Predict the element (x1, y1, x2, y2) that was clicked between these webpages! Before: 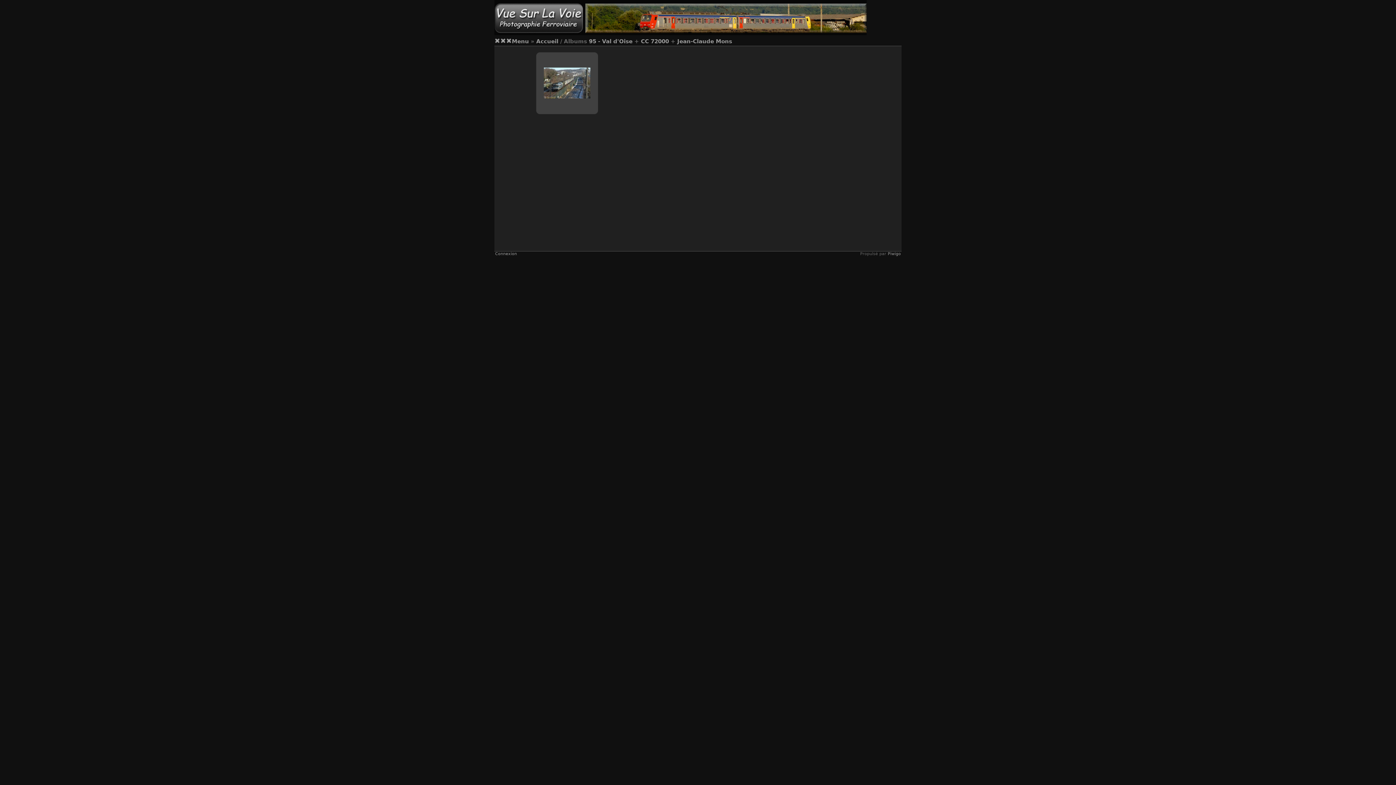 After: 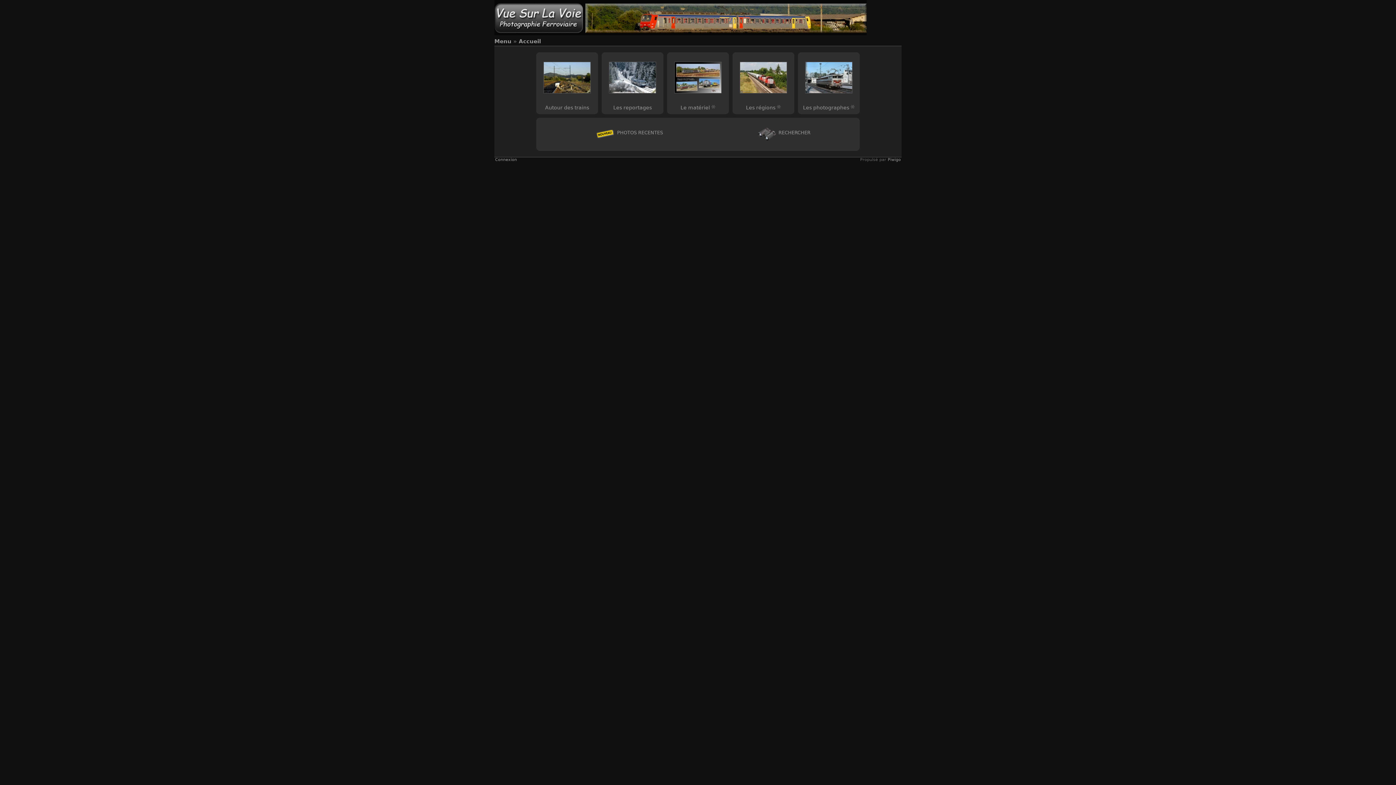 Action: label: Accueil bbox: (536, 38, 558, 44)